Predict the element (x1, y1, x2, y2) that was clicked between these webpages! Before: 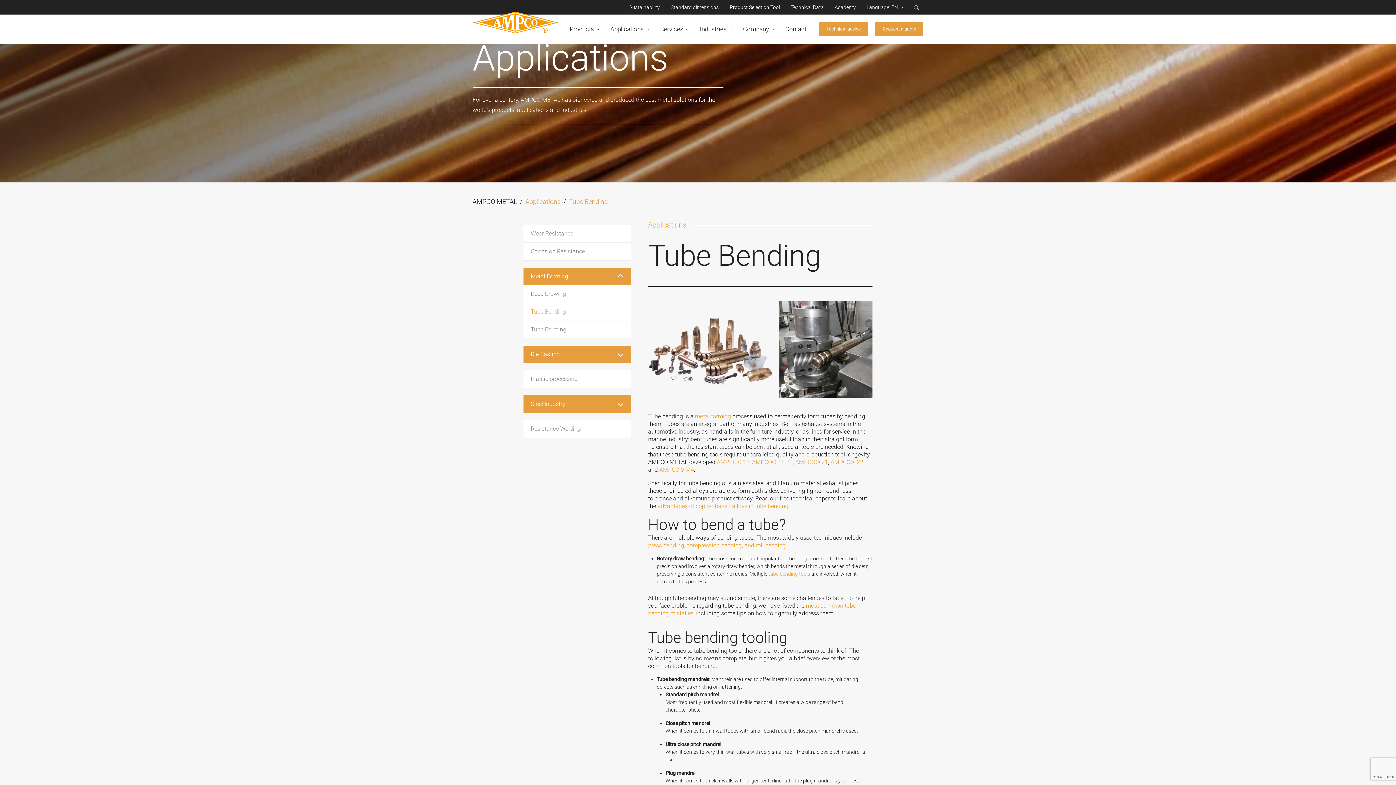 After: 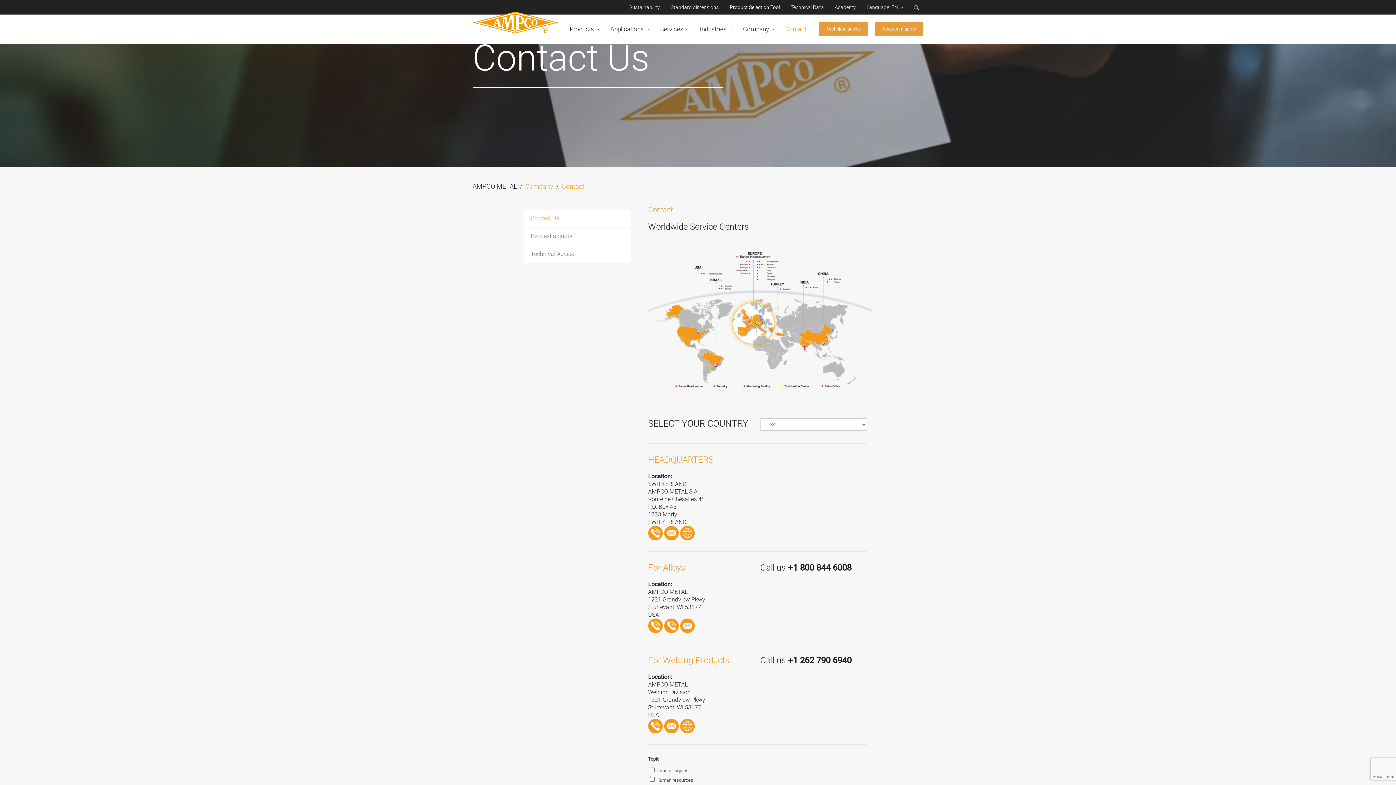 Action: bbox: (780, 14, 812, 43) label: Contact